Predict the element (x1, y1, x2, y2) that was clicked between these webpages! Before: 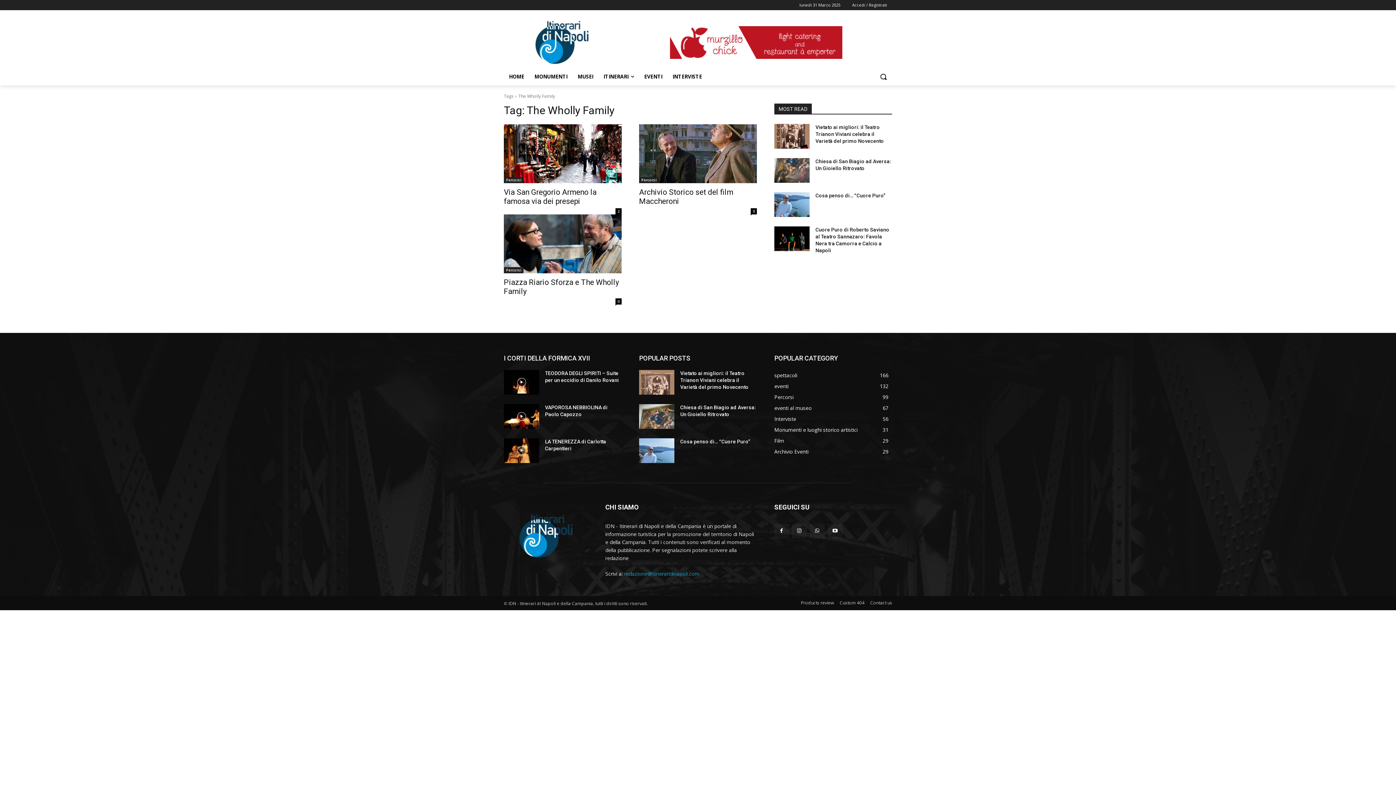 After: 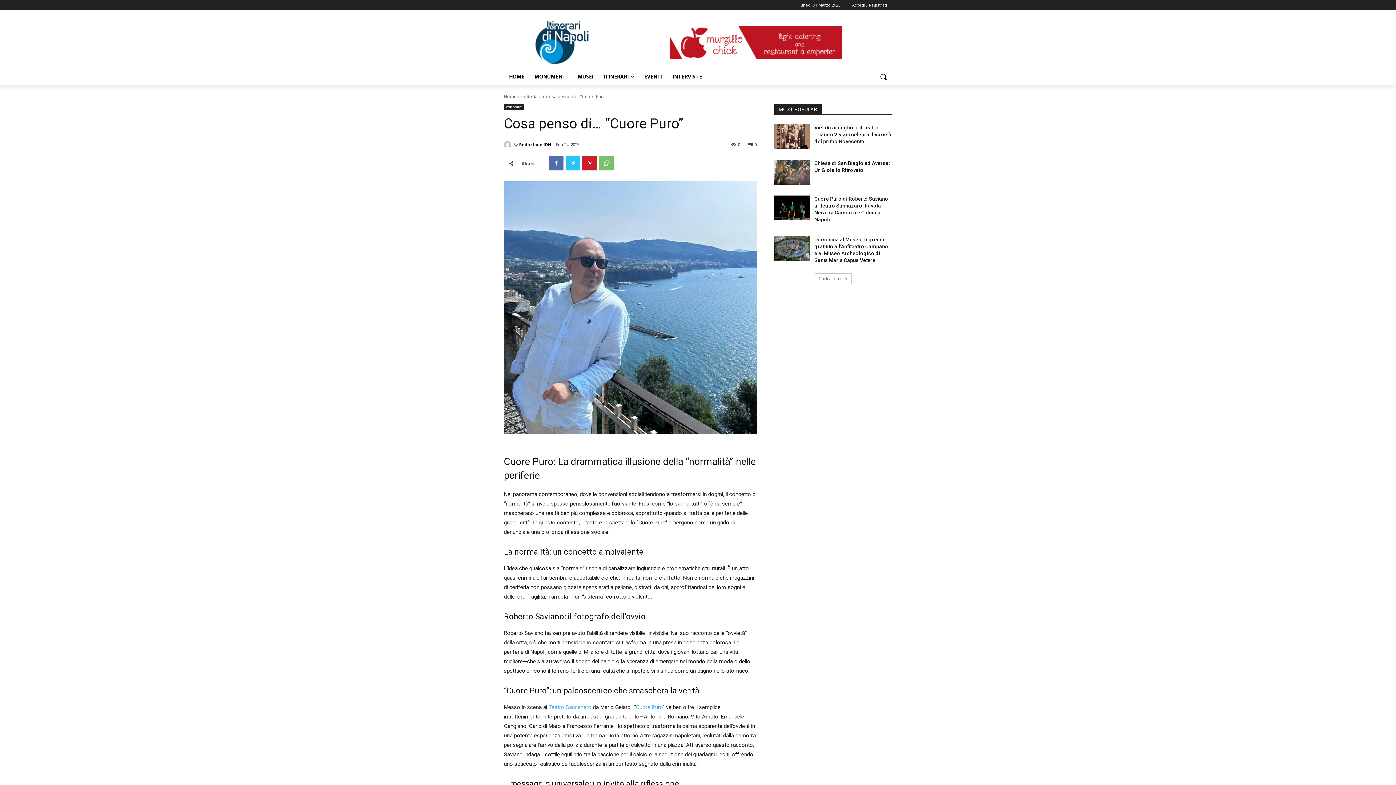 Action: bbox: (815, 192, 885, 198) label: Cosa penso di… “Cuore Puro”